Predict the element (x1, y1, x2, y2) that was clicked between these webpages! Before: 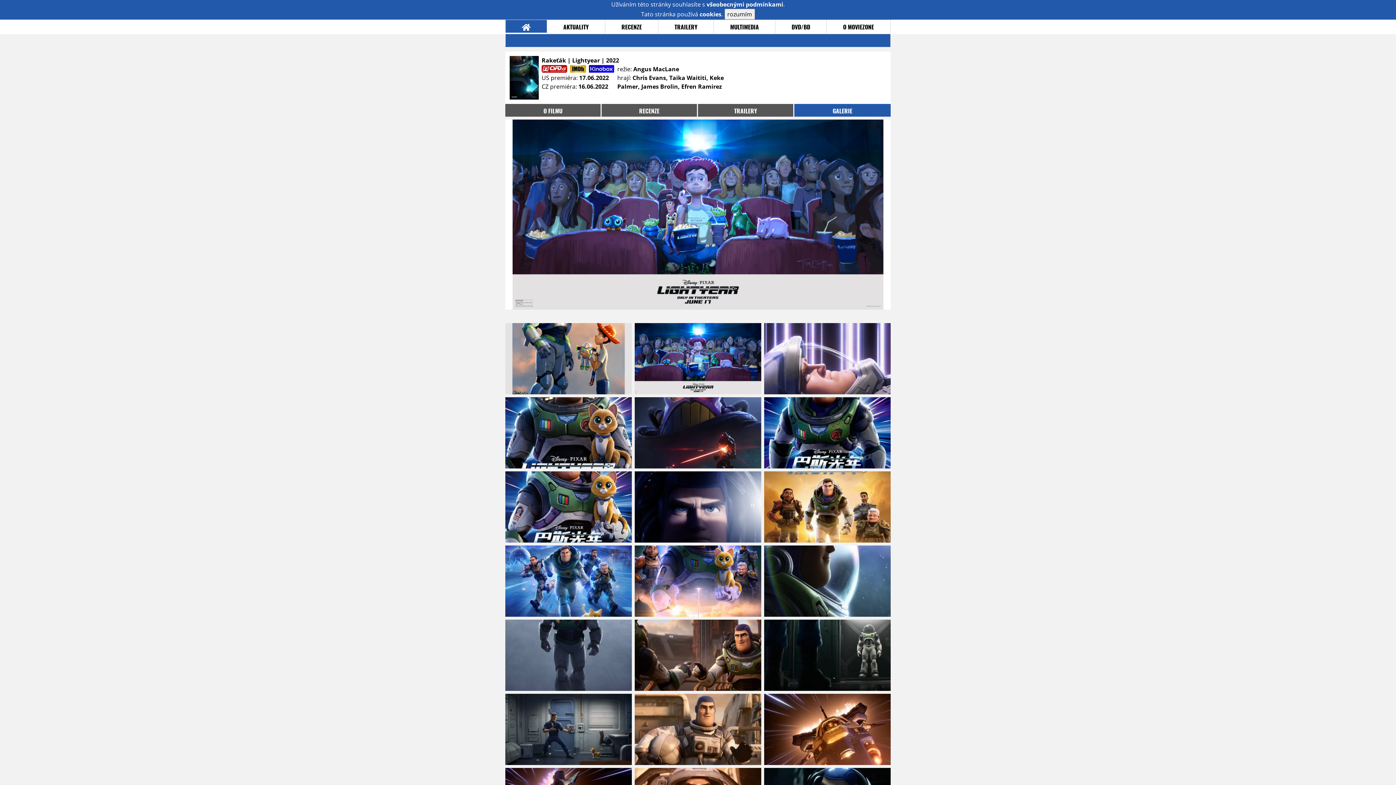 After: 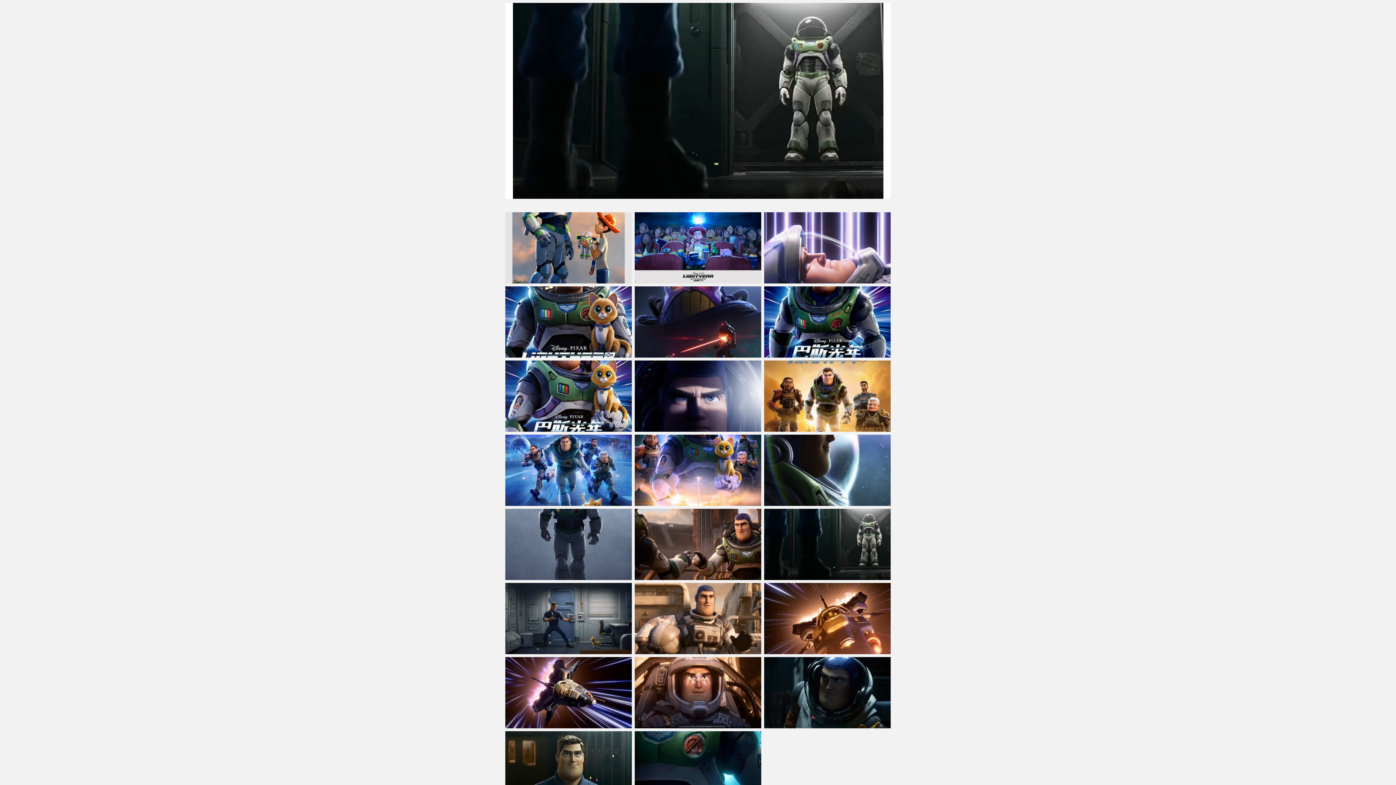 Action: bbox: (762, 620, 890, 694)